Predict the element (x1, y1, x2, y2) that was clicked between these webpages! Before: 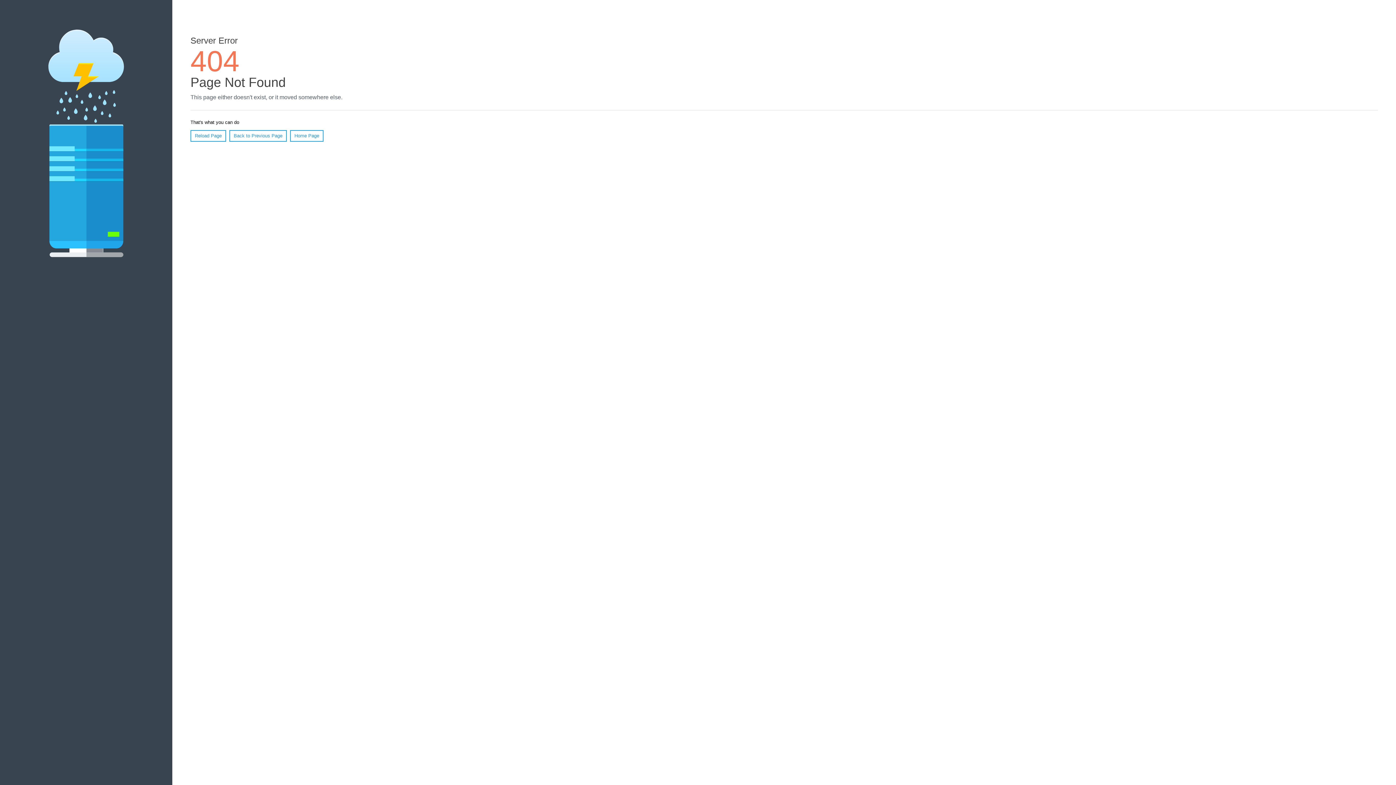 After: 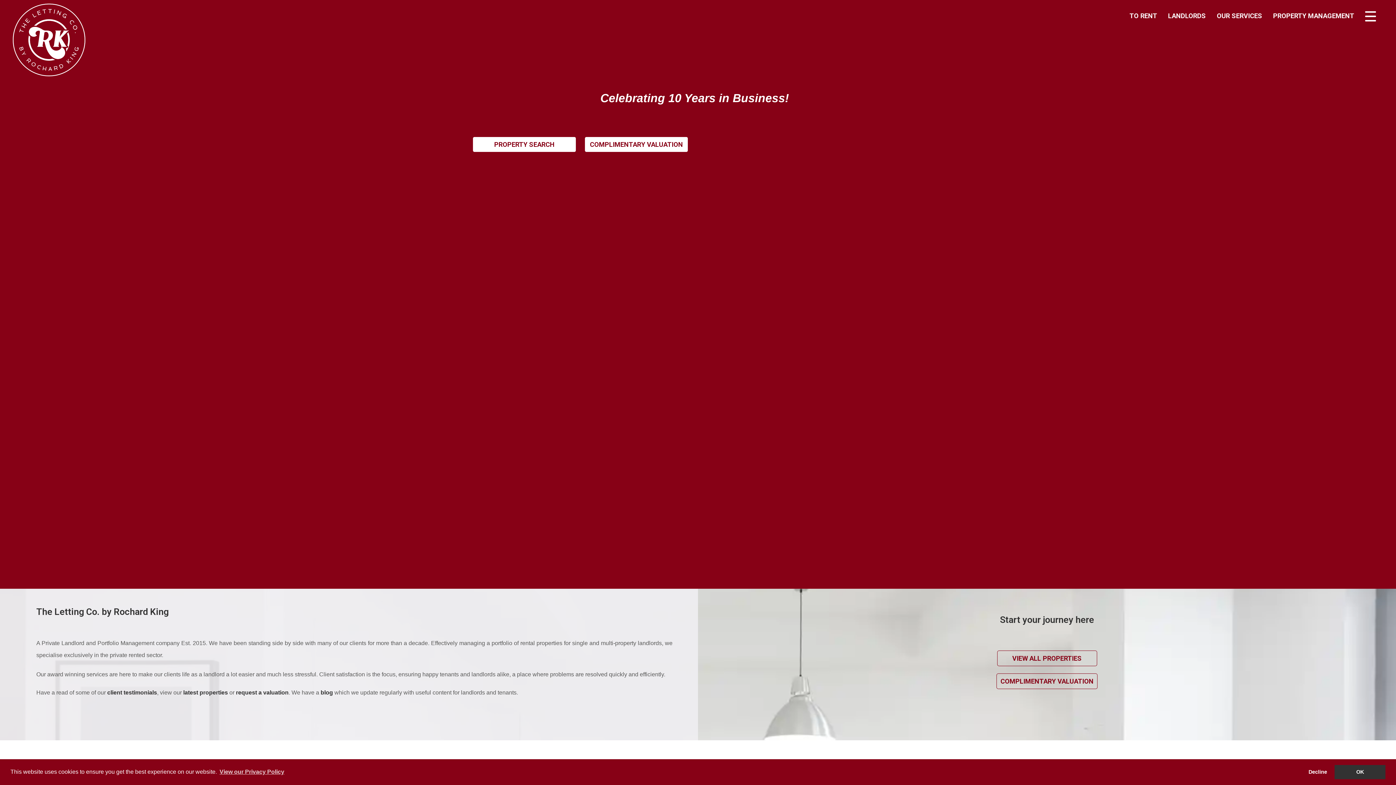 Action: bbox: (290, 130, 323, 141) label: Home Page